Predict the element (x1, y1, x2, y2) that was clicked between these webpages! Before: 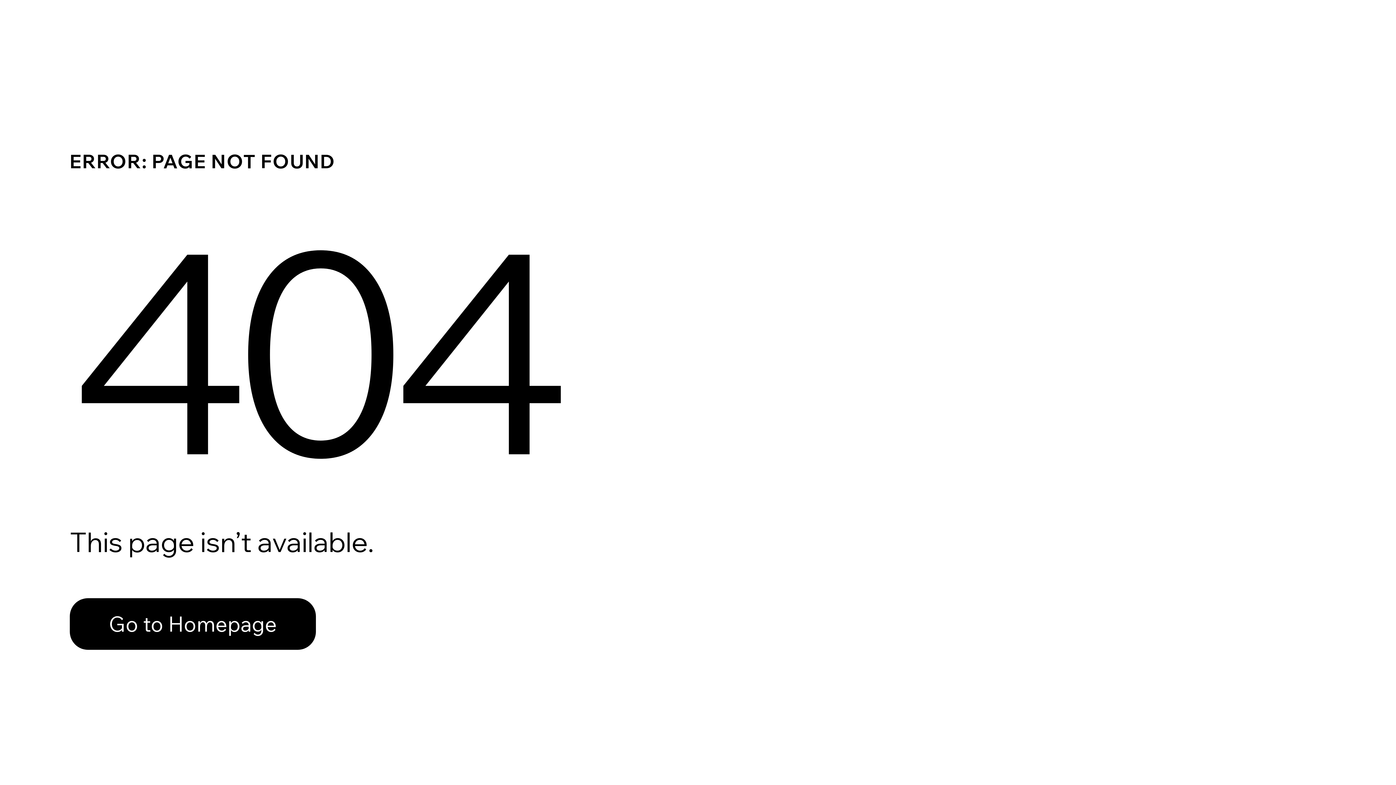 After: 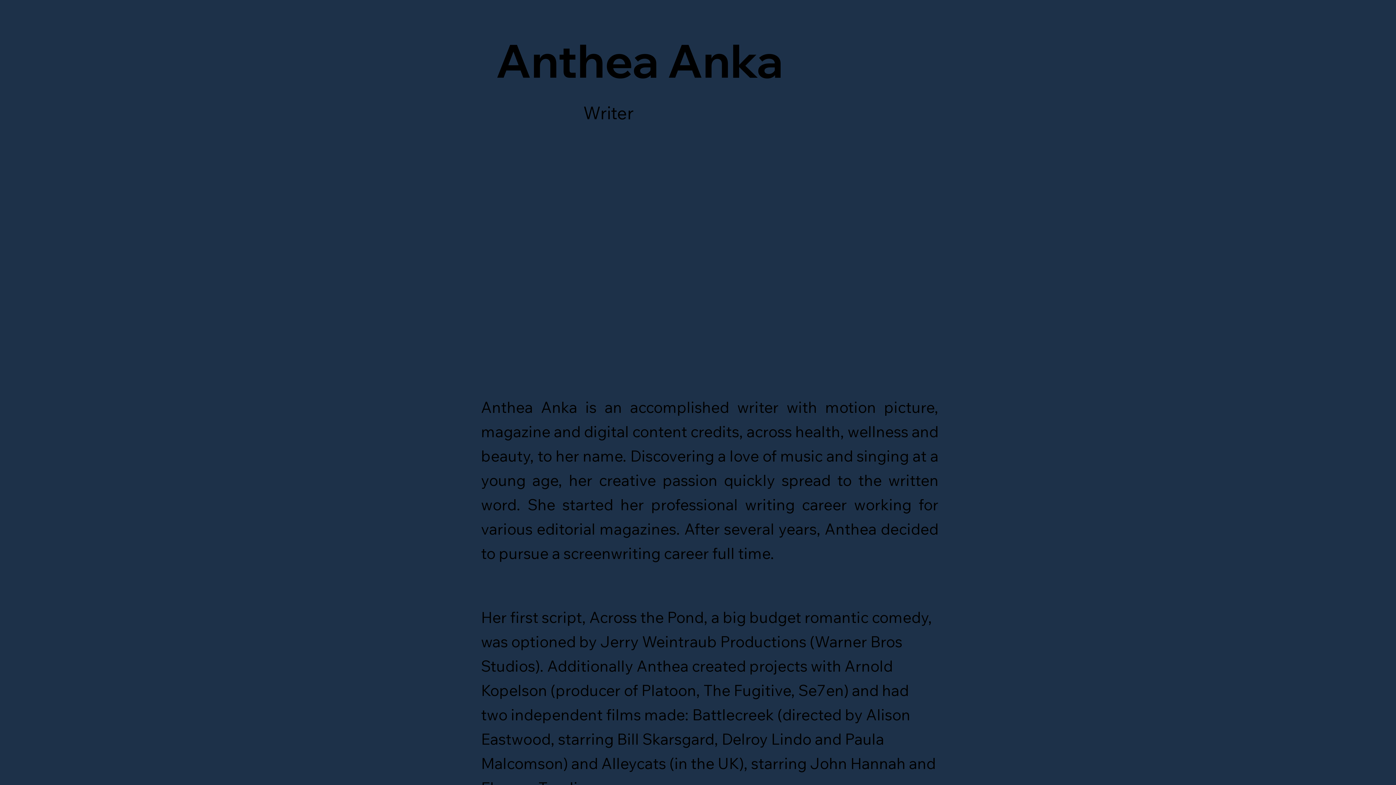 Action: bbox: (69, 598, 316, 650) label: Go to Homepage